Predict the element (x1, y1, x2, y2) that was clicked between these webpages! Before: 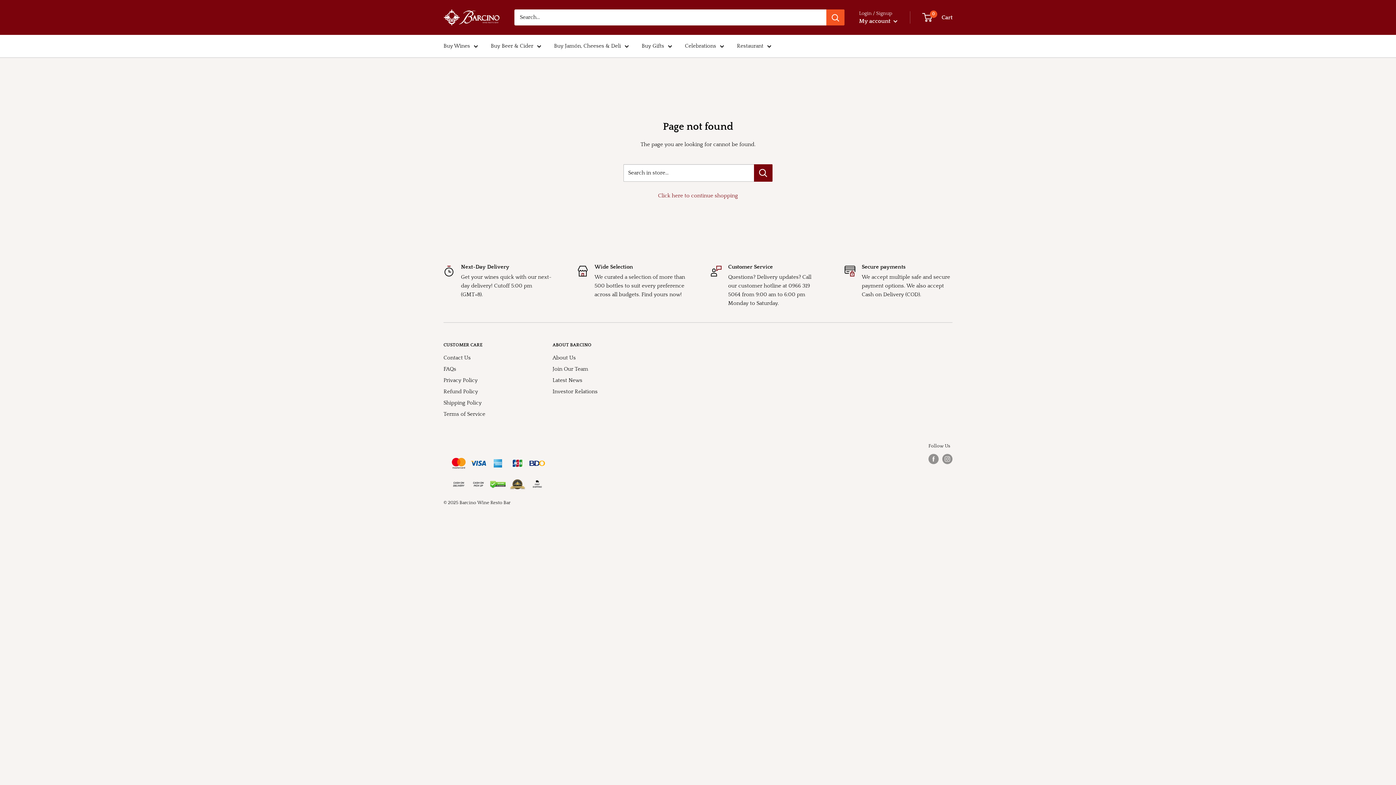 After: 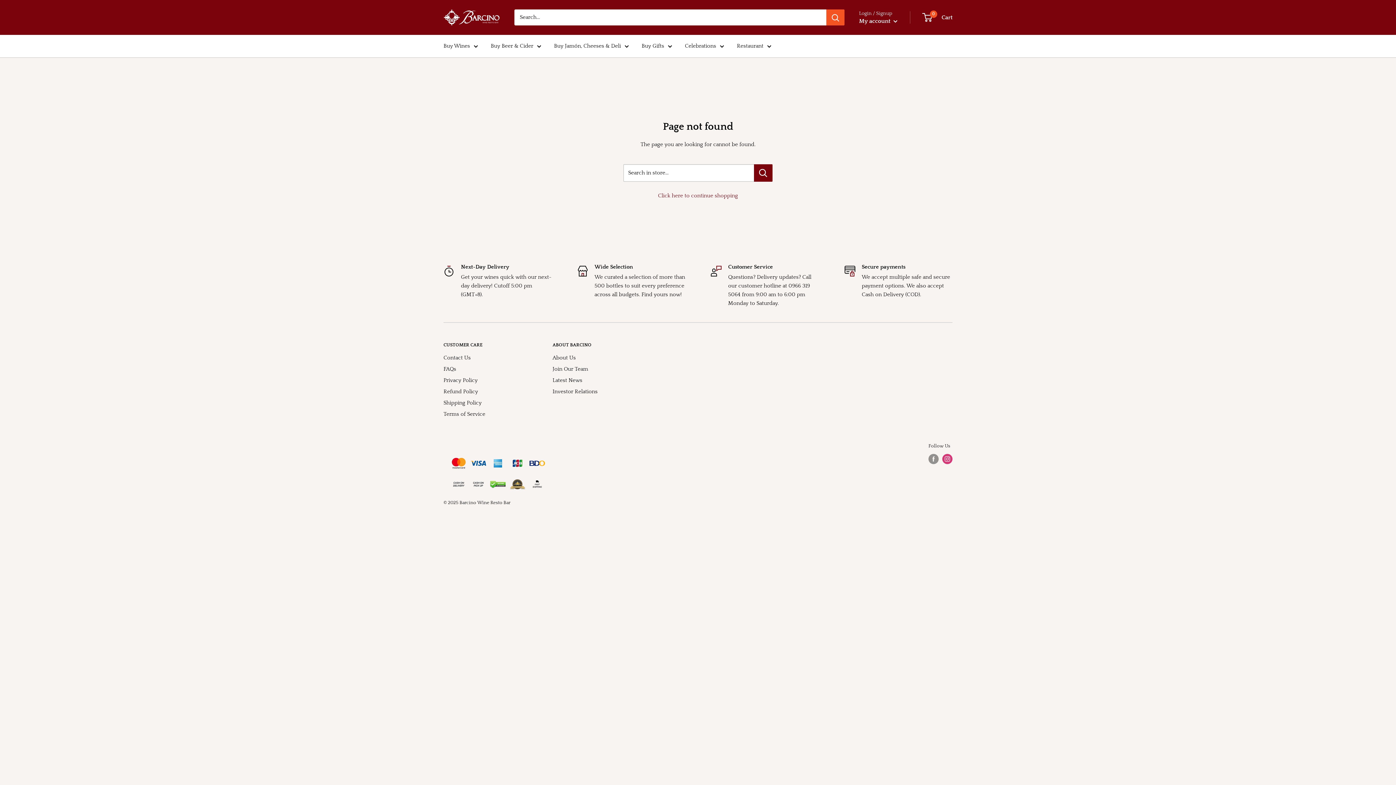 Action: bbox: (942, 454, 952, 464) label: Follow us on Instagram